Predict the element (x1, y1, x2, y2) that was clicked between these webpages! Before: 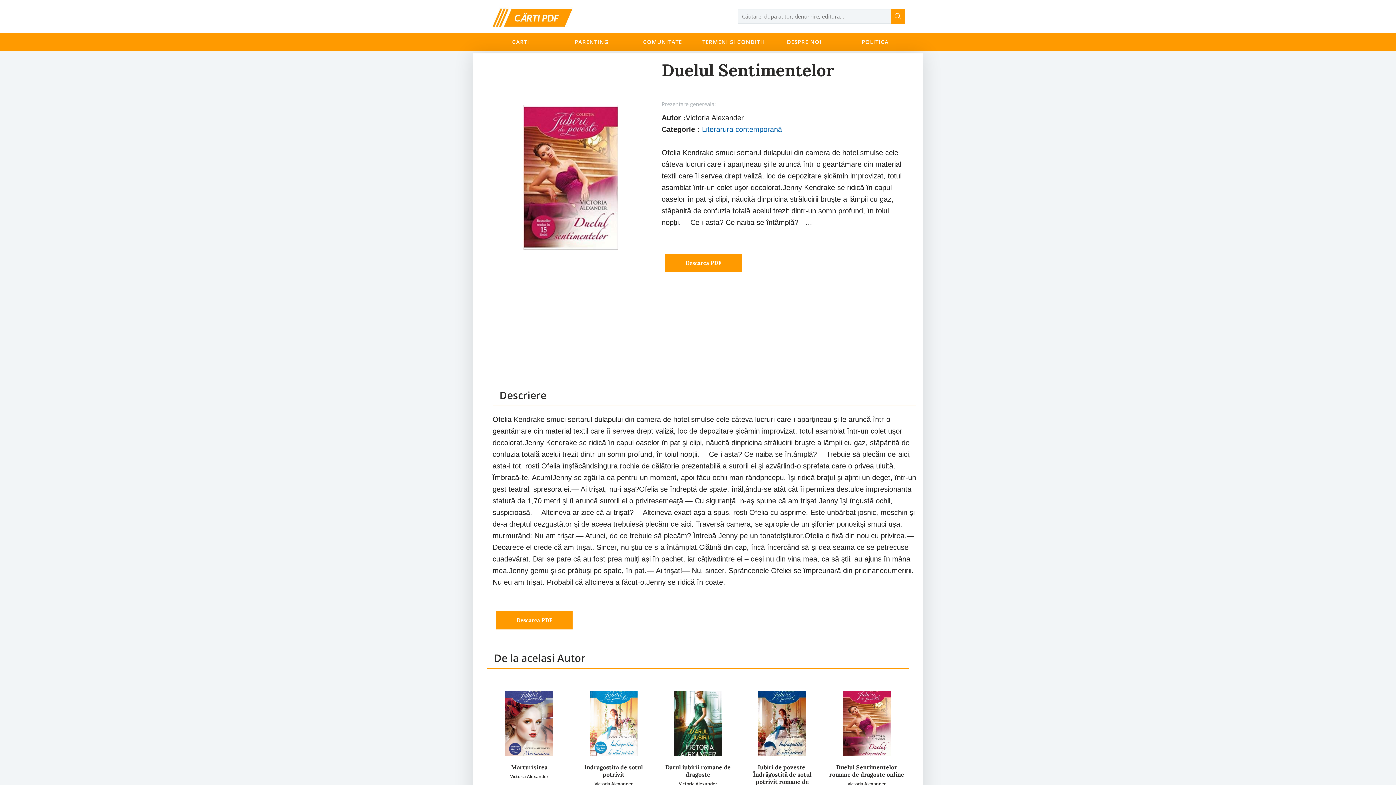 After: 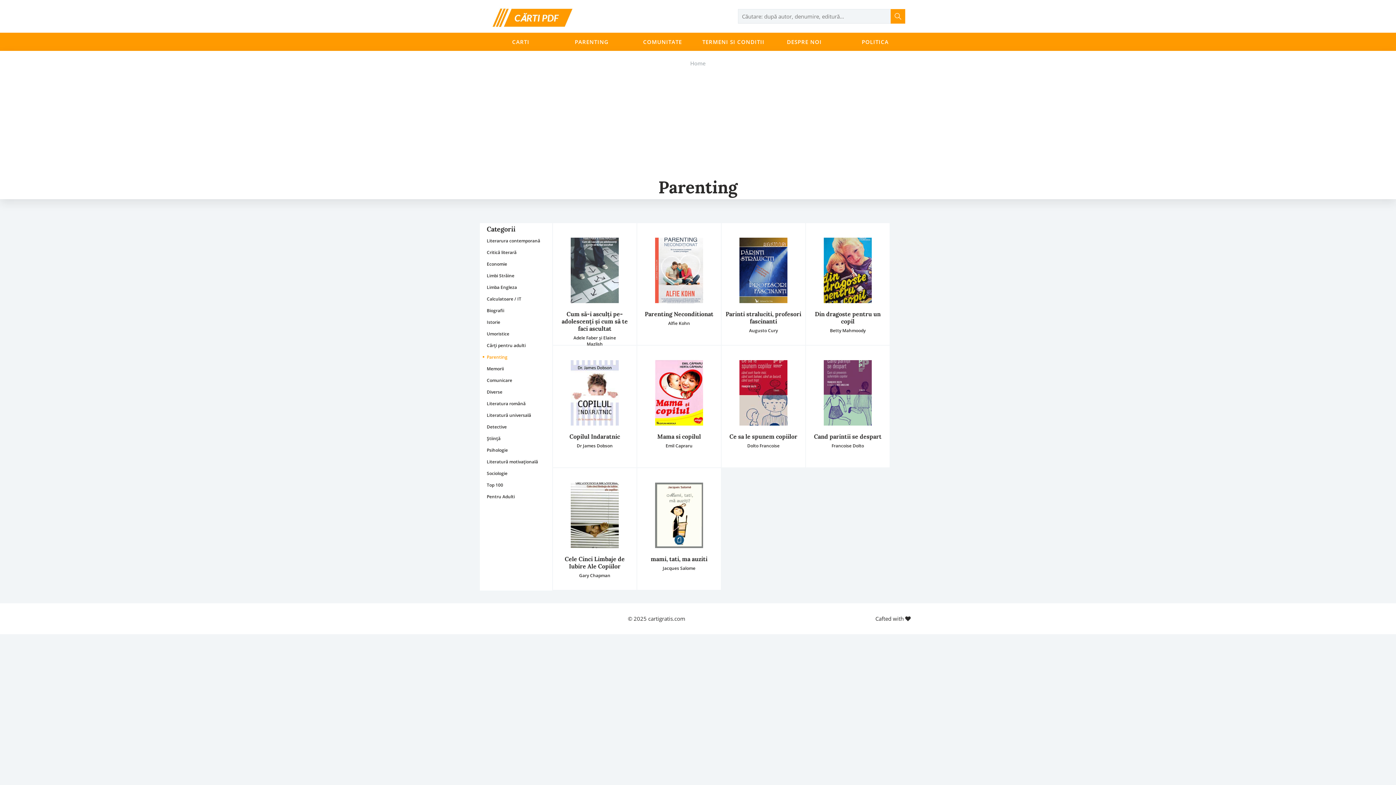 Action: bbox: (556, 32, 627, 50) label: PARENTING